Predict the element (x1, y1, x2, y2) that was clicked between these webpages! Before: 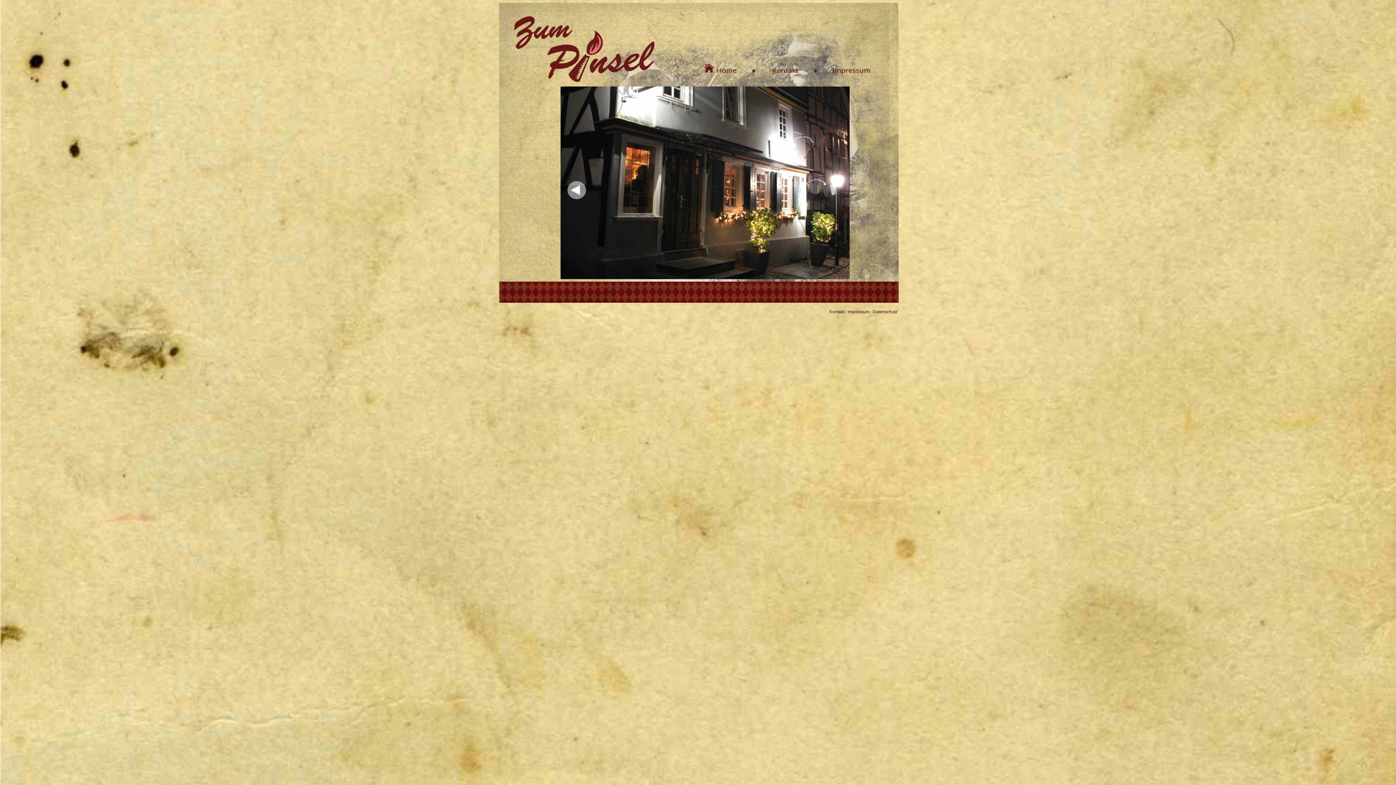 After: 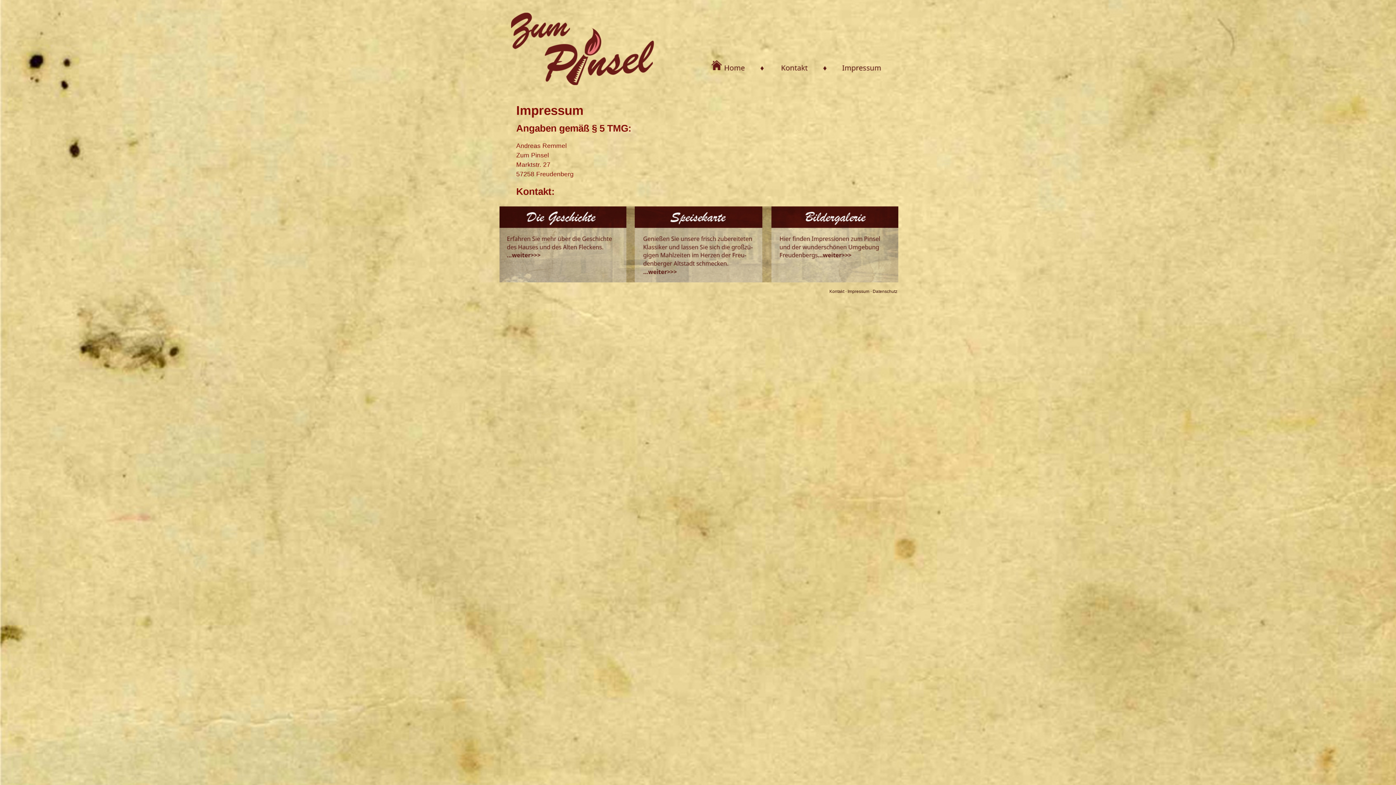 Action: label: Impressum bbox: (847, 309, 869, 314)